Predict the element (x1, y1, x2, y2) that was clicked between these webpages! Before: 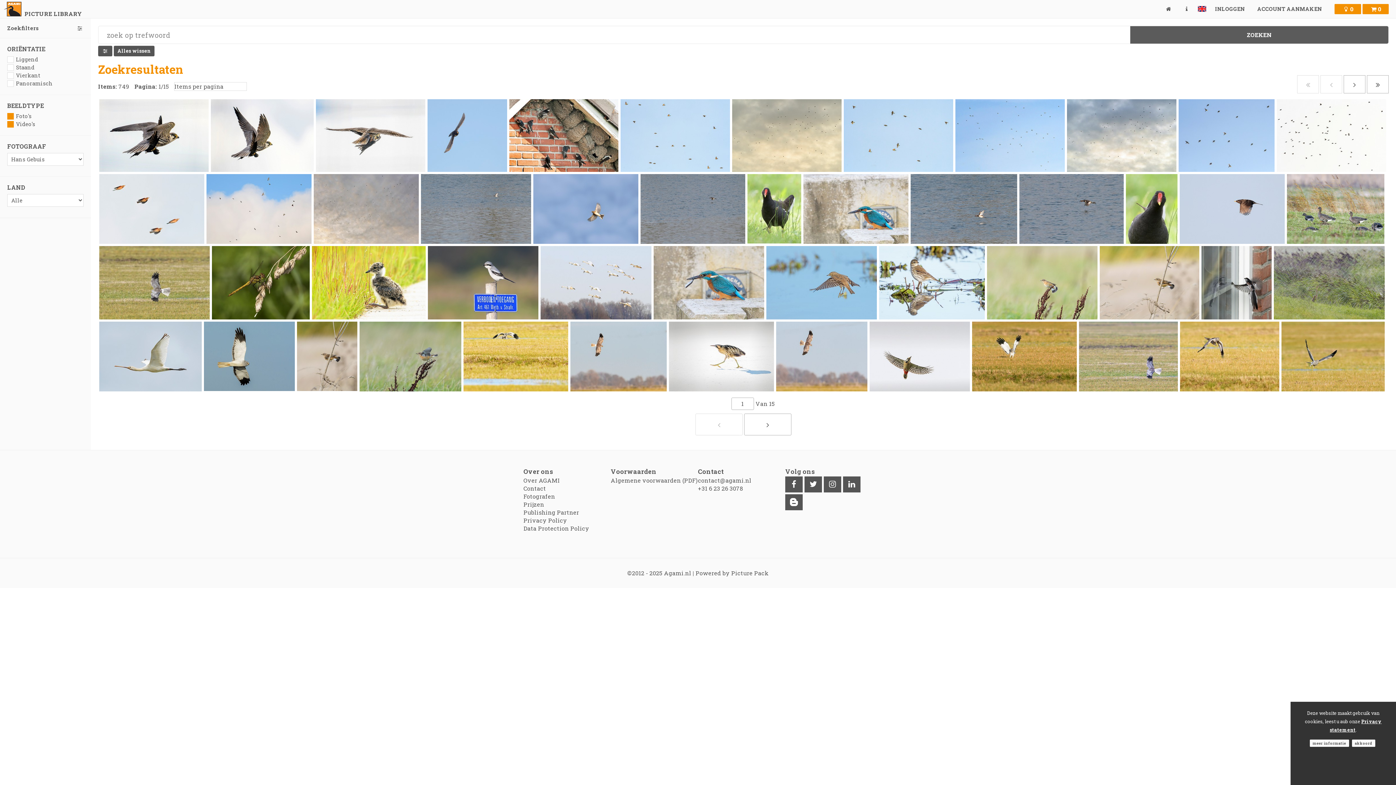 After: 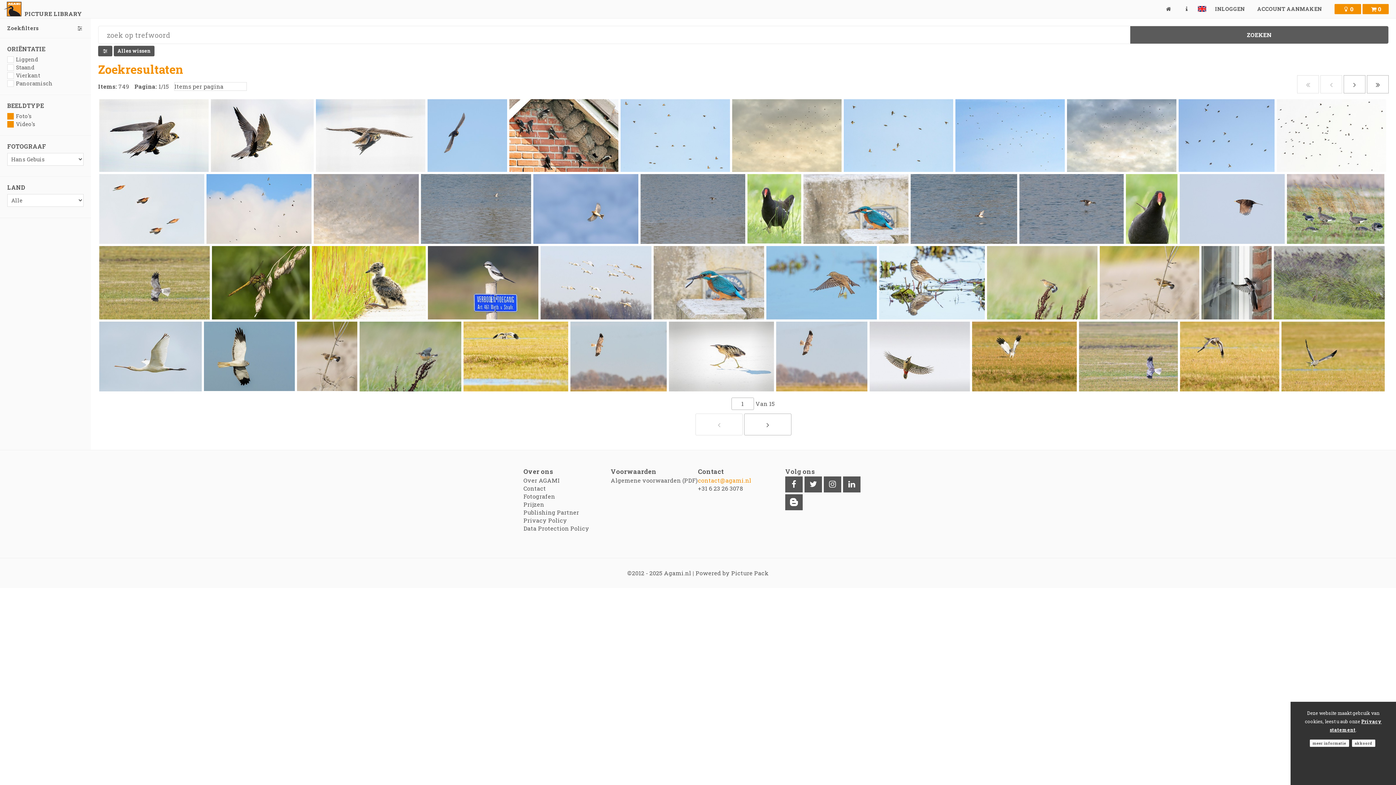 Action: bbox: (698, 476, 785, 484) label: contact@agami.nl